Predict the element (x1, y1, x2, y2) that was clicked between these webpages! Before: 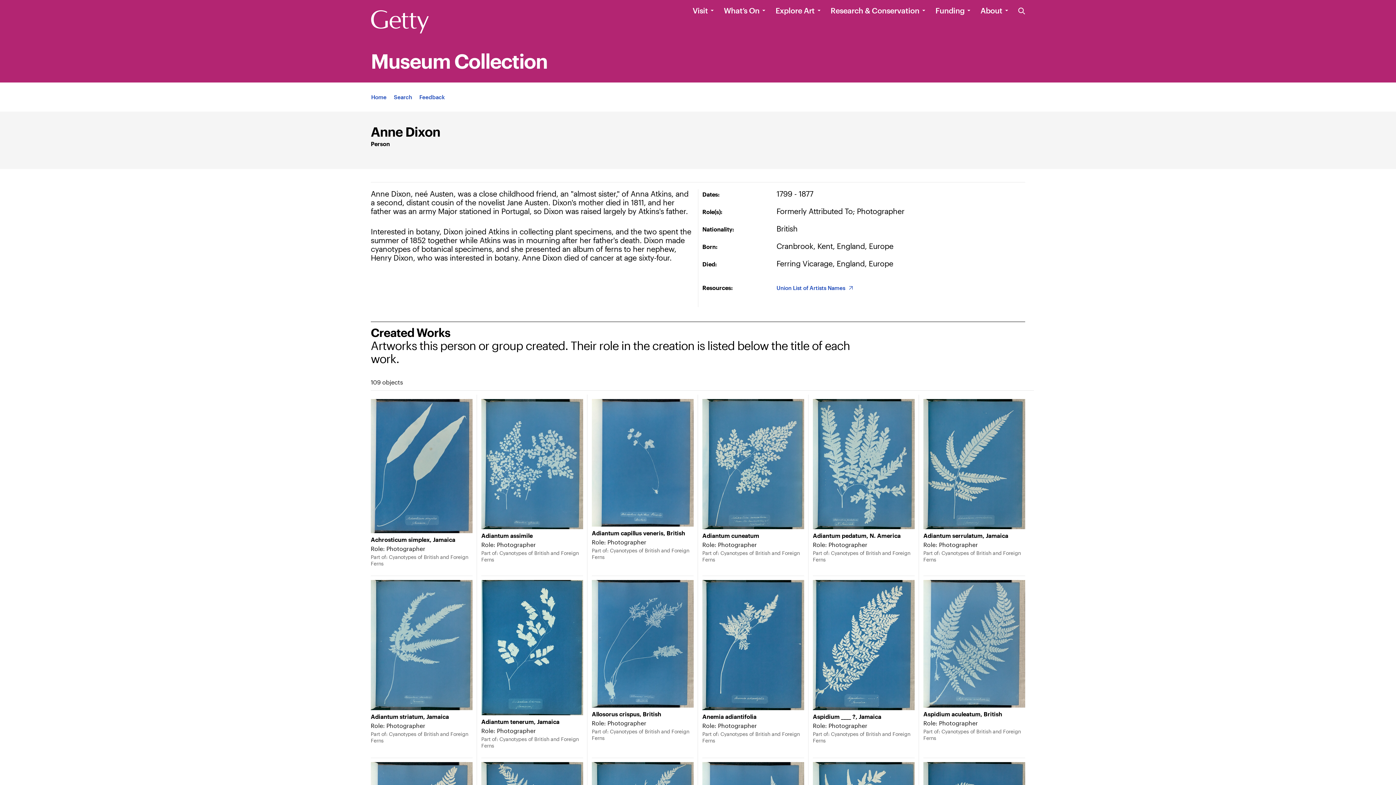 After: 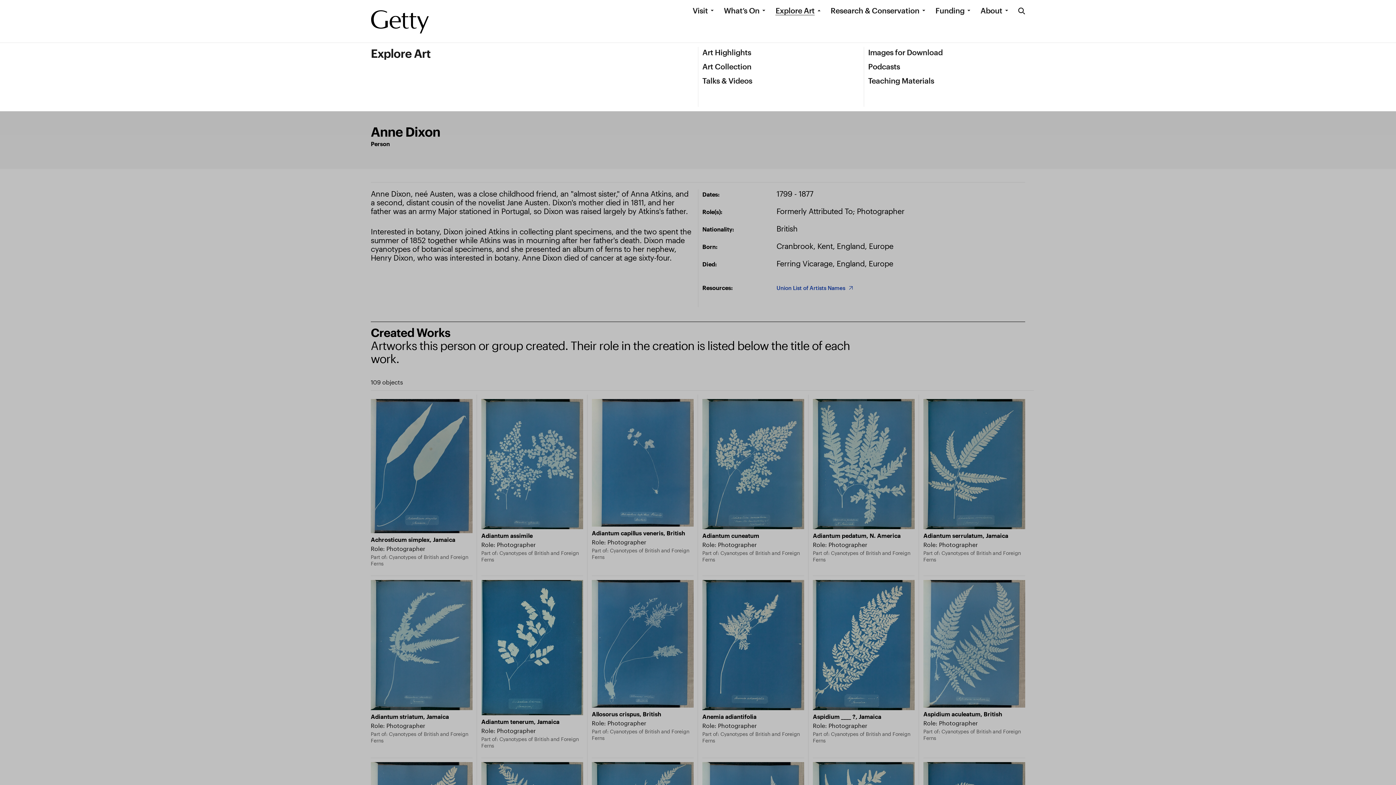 Action: label: Explore Art bbox: (775, 5, 814, 15)